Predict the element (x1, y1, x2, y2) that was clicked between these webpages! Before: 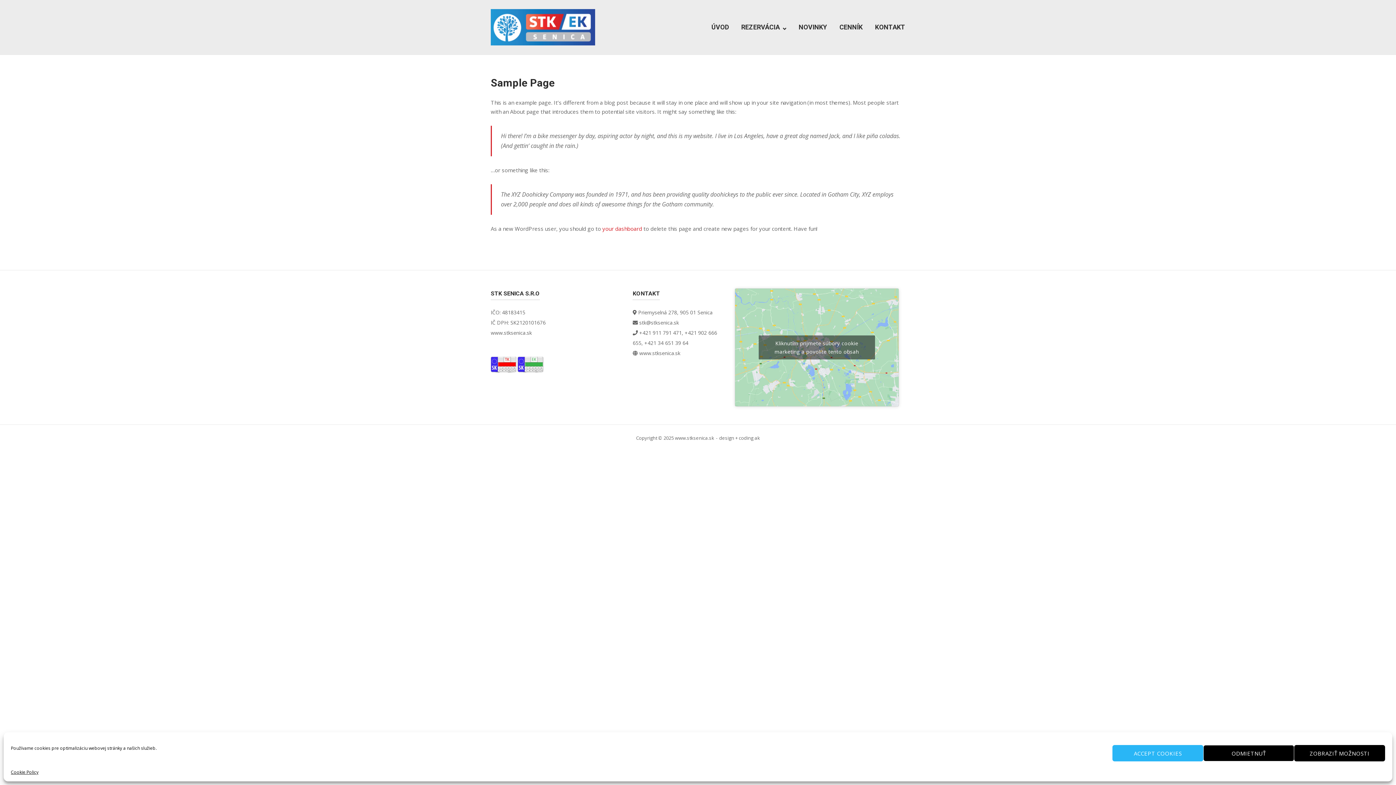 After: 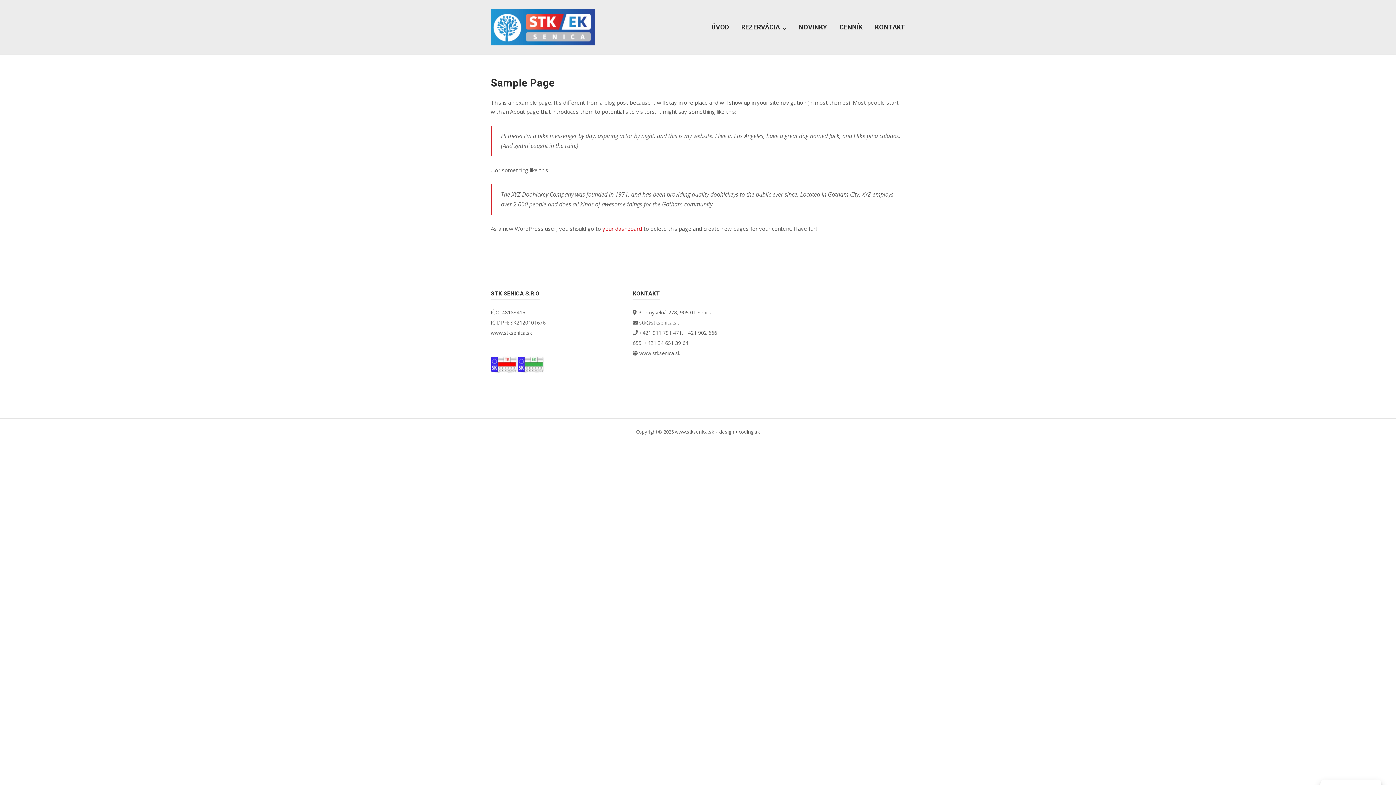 Action: label: ACCEPT COOKIES bbox: (1112, 745, 1203, 761)